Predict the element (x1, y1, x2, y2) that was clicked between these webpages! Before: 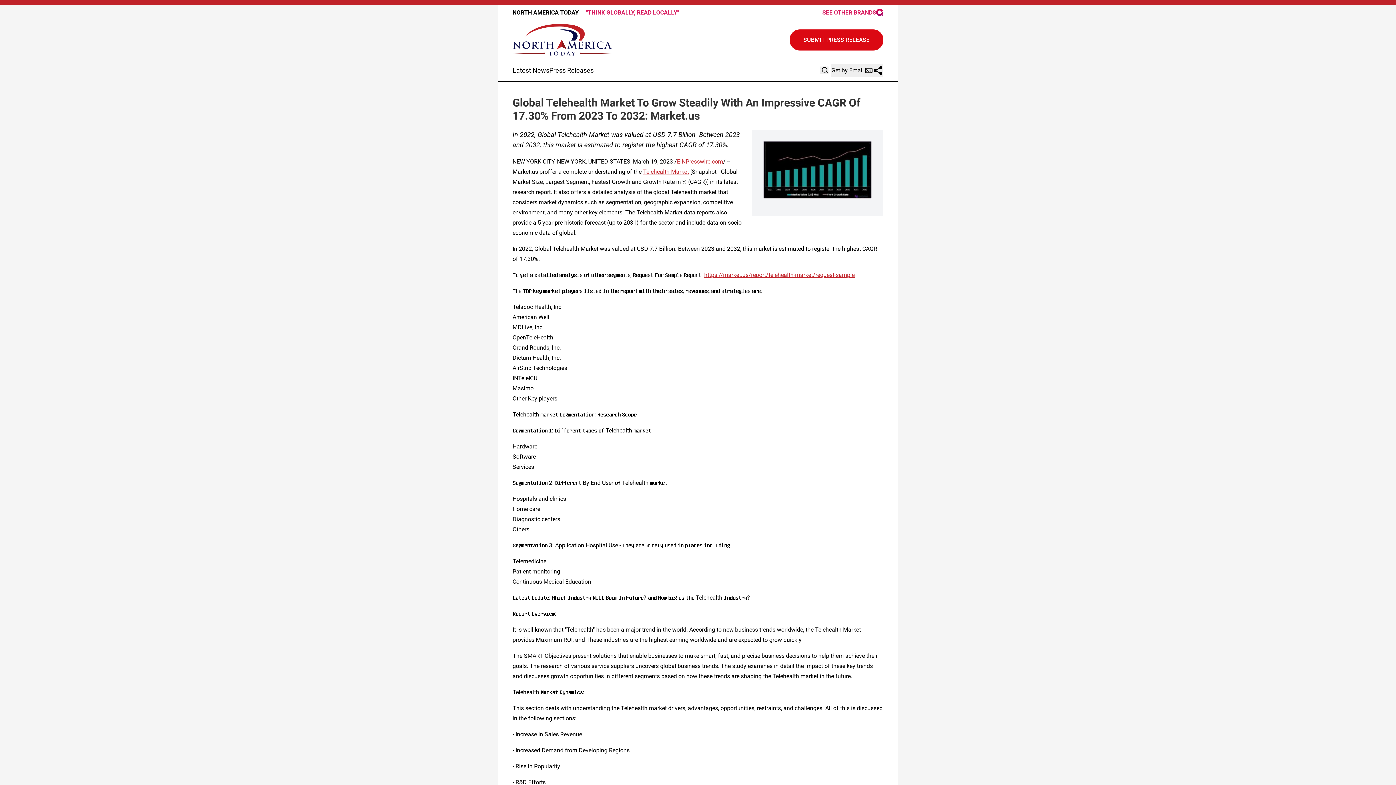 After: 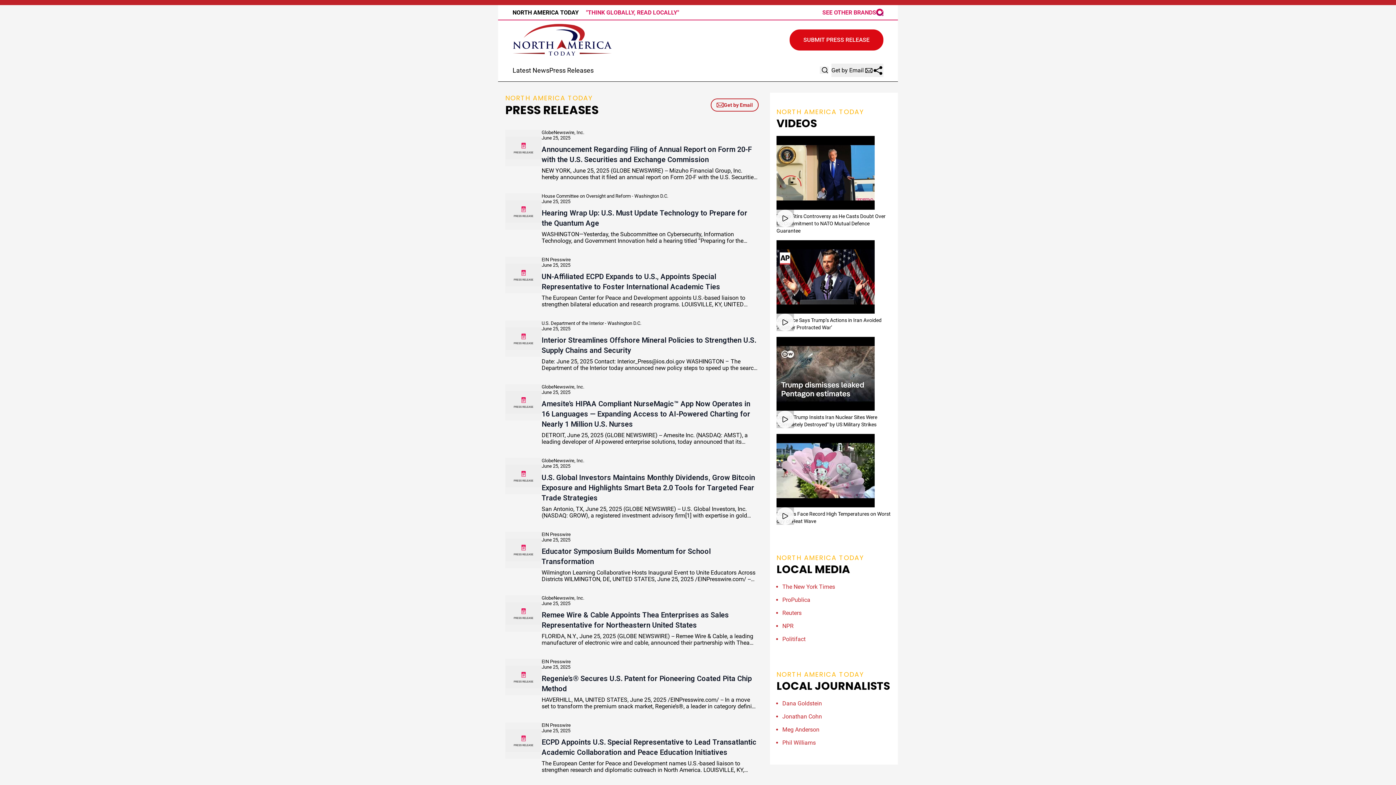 Action: bbox: (512, 24, 611, 55)